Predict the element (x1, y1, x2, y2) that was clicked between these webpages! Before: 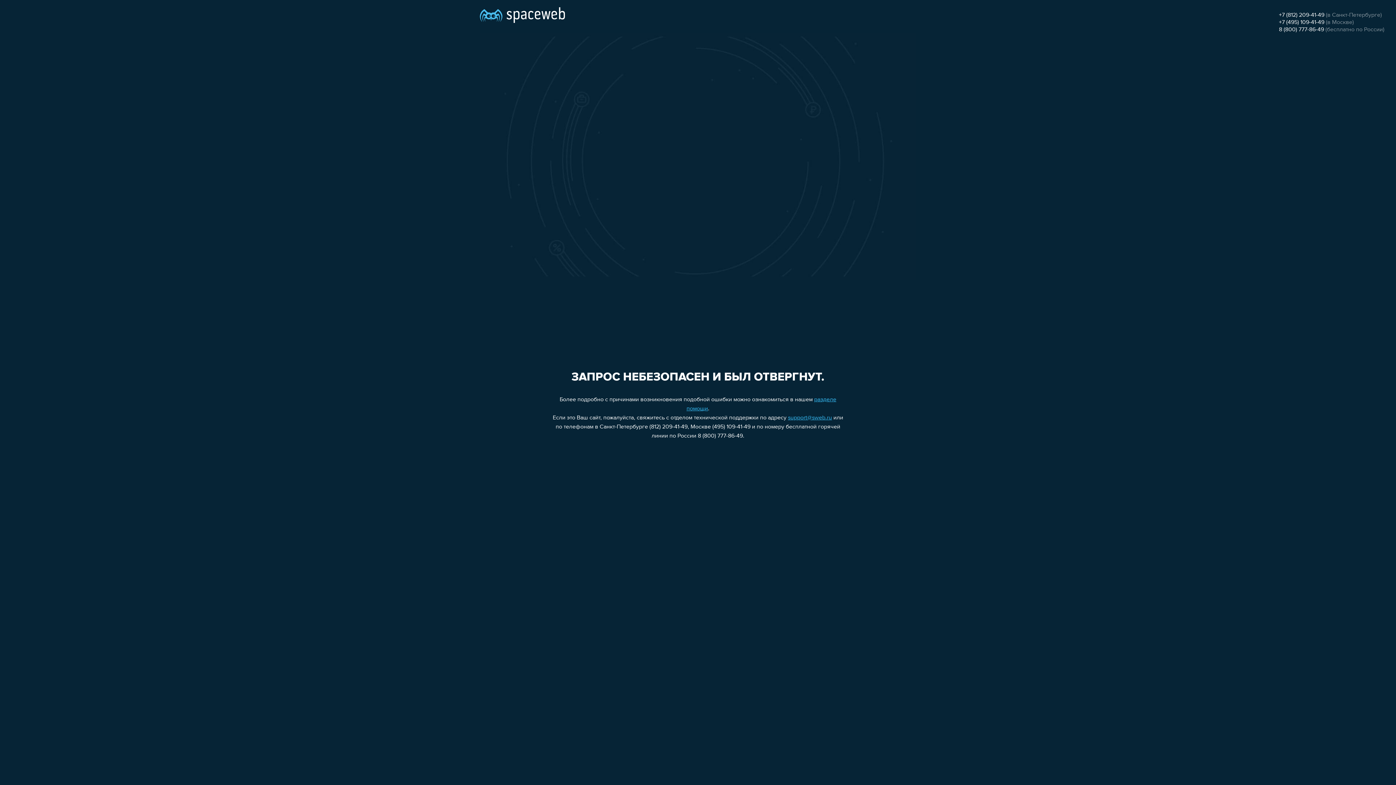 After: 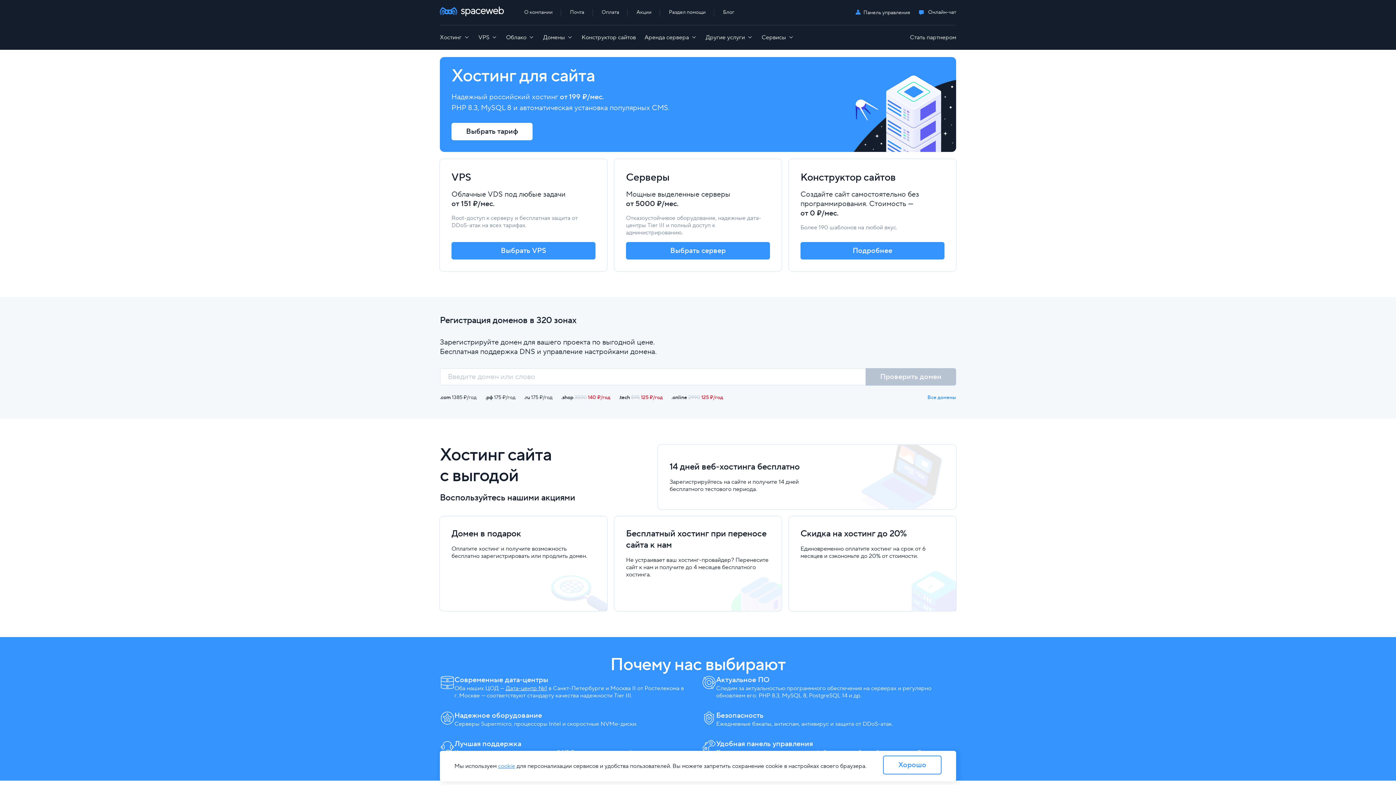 Action: bbox: (480, 0, 565, 25)